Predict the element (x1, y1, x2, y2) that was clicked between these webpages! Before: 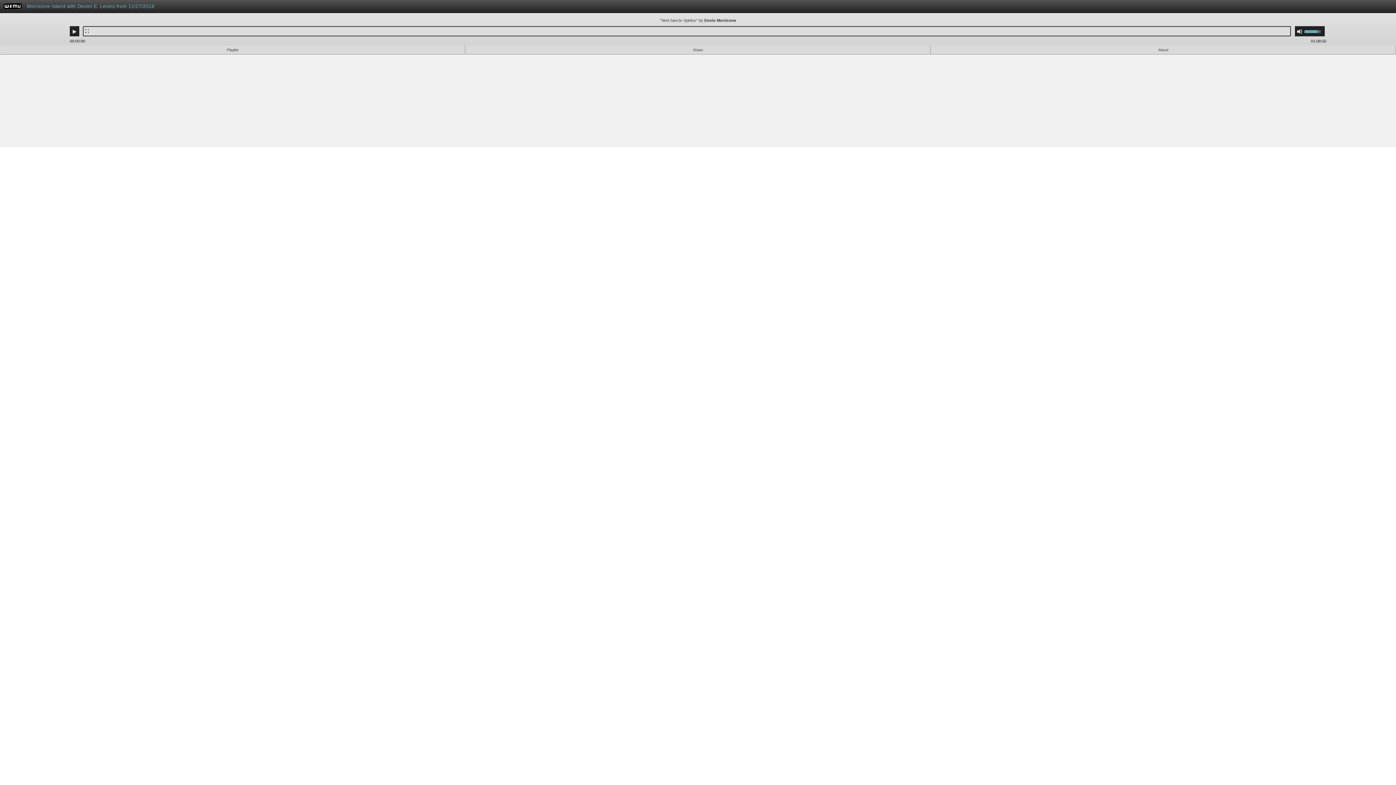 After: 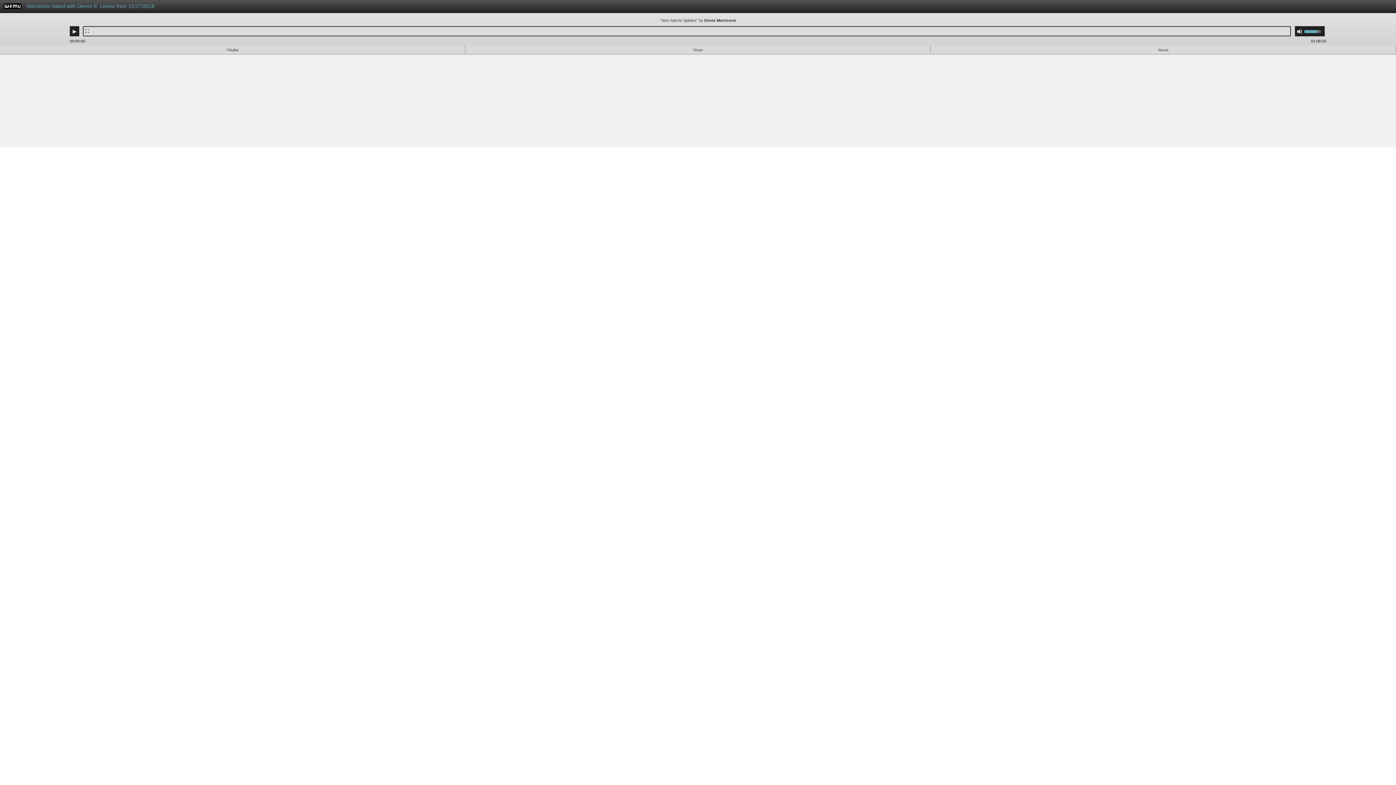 Action: bbox: (3, 4, 21, 10) label: WFMU